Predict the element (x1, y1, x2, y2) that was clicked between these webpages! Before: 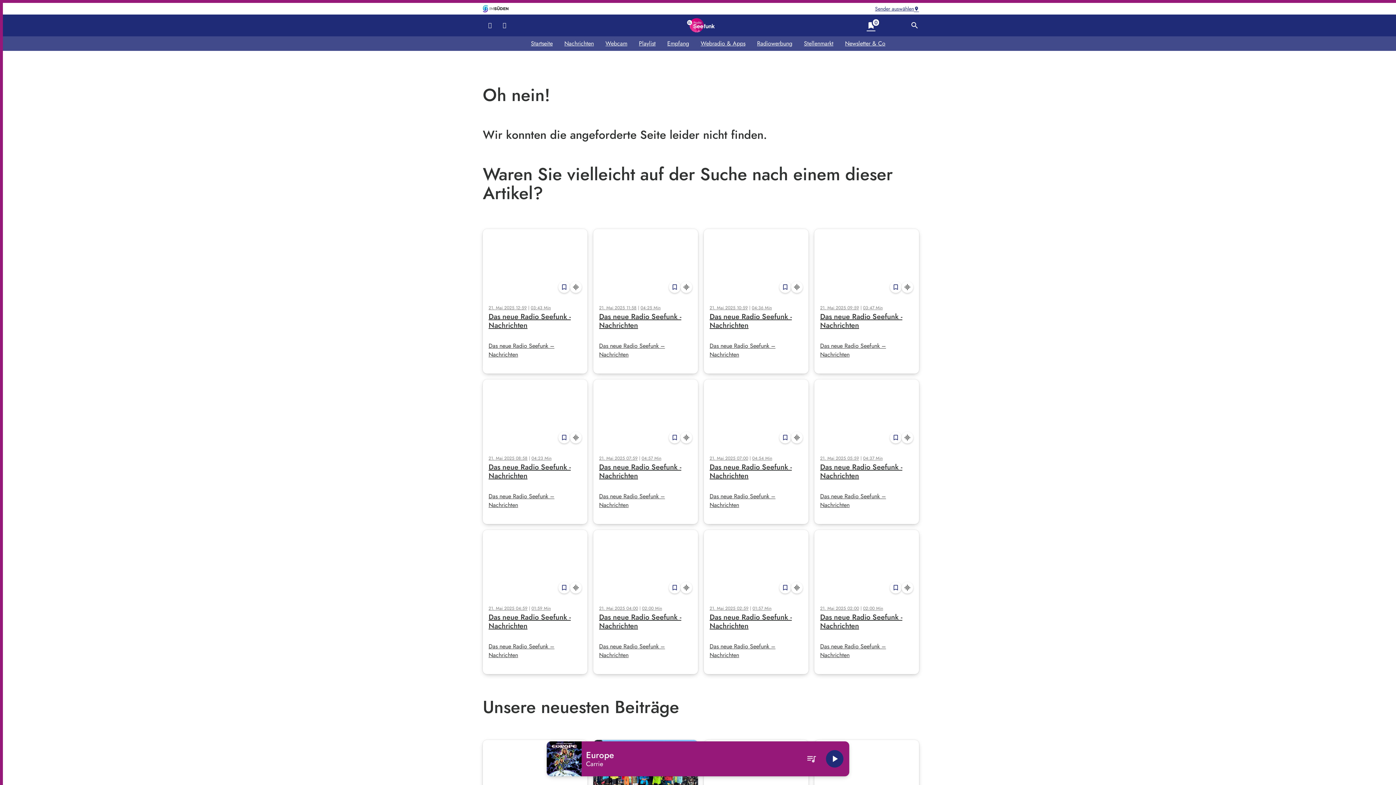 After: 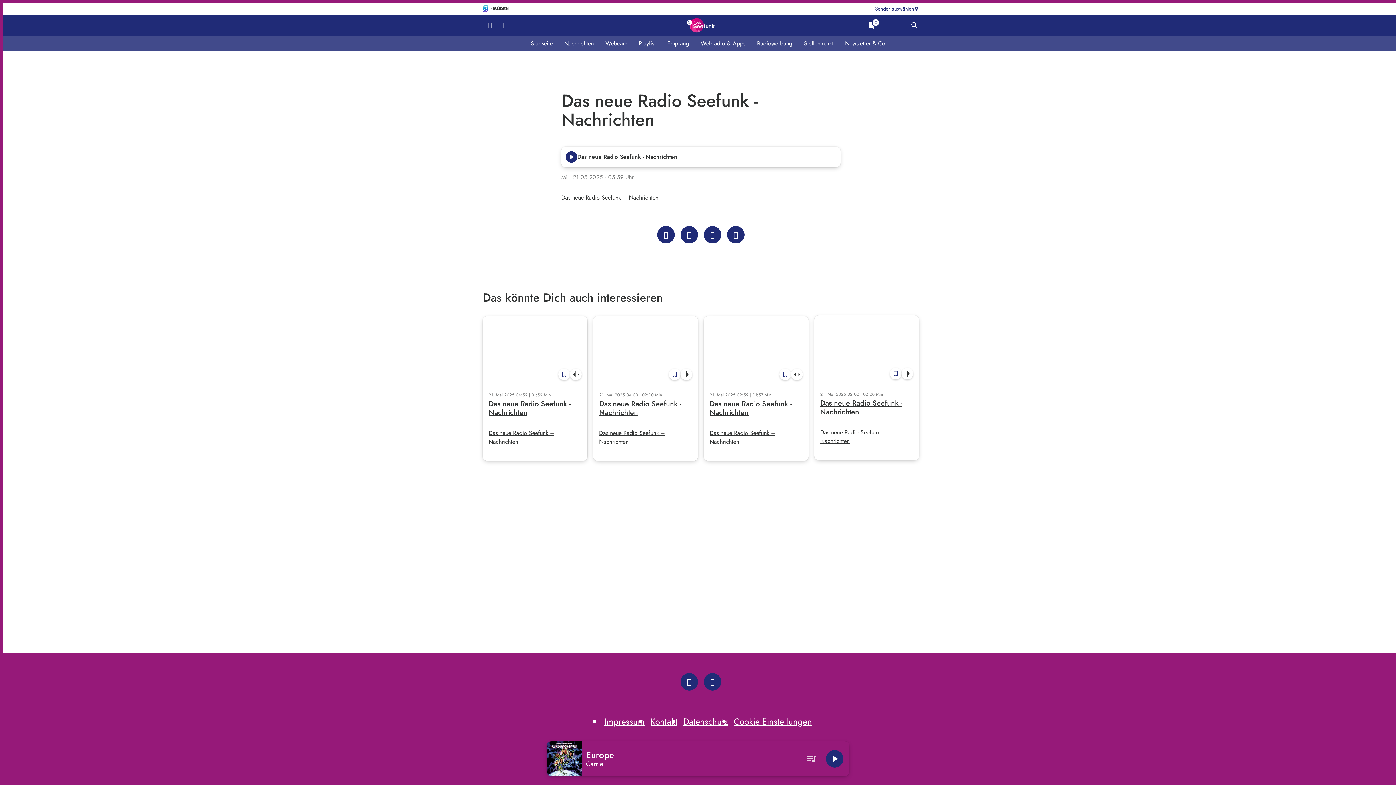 Action: bbox: (814, 379, 919, 524) label: bookmark_border
graphic_eq
21. Mai 2025 05:59|04:37 Min
Das neue Radio Seefunk - Nachrichten
Das neue Radio Seefunk – Nachrichten